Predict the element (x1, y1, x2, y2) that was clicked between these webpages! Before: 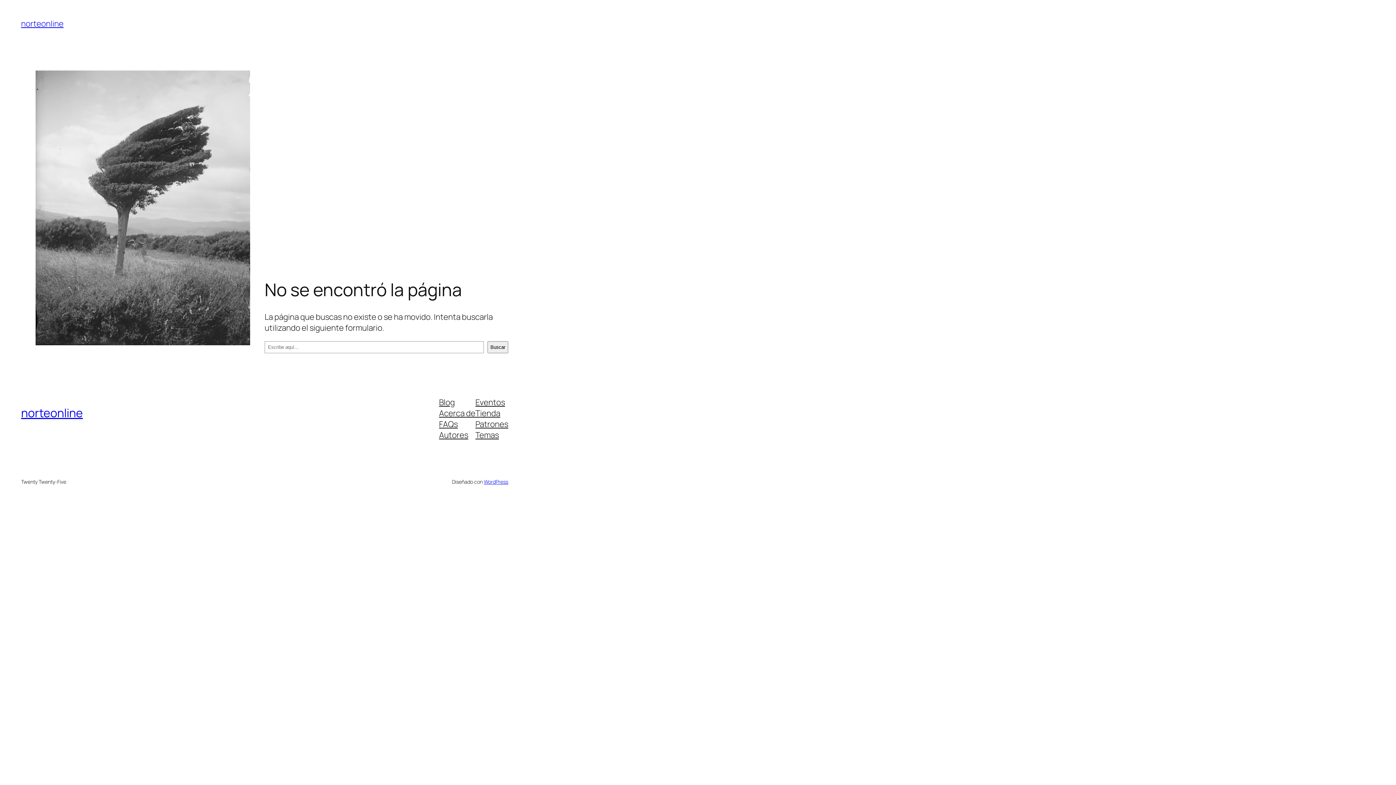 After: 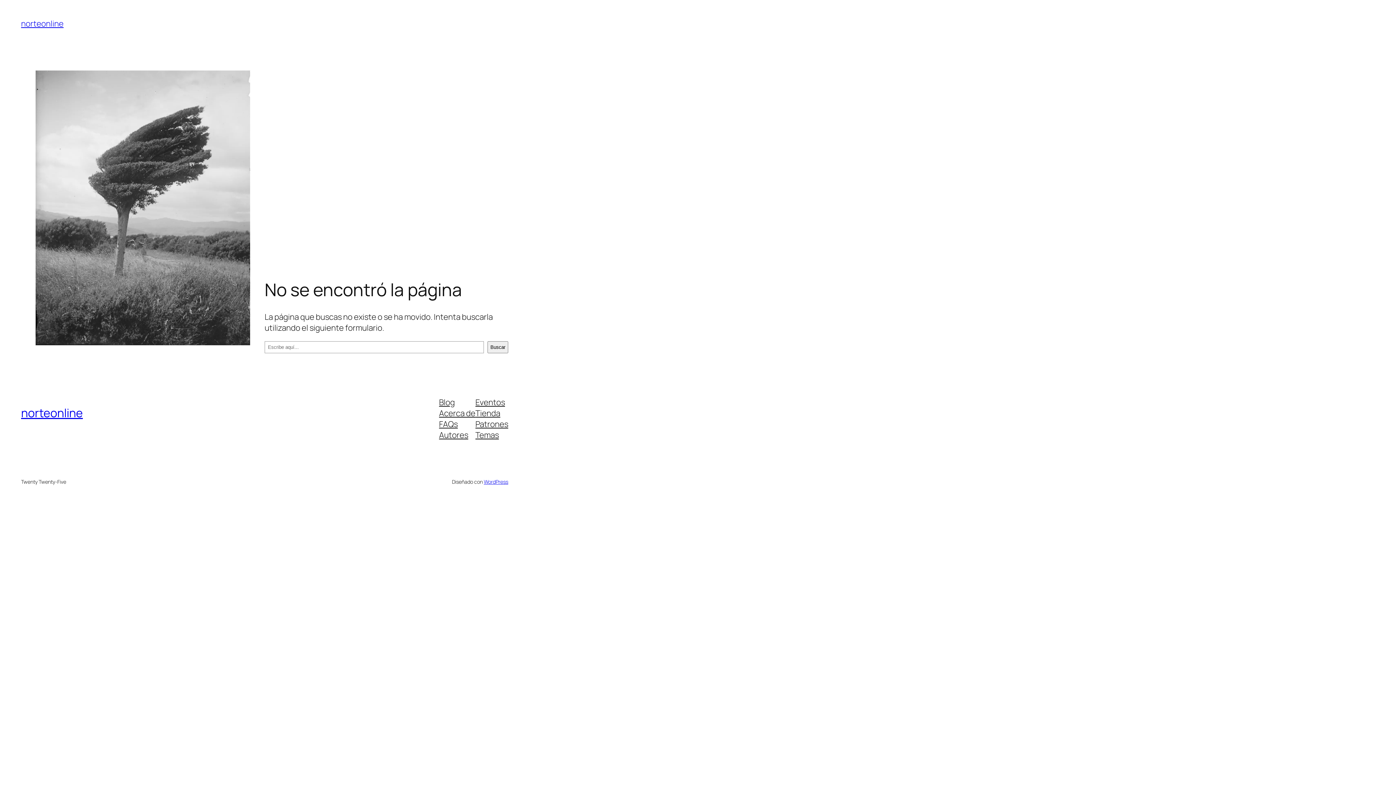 Action: label: FAQs bbox: (439, 418, 457, 429)